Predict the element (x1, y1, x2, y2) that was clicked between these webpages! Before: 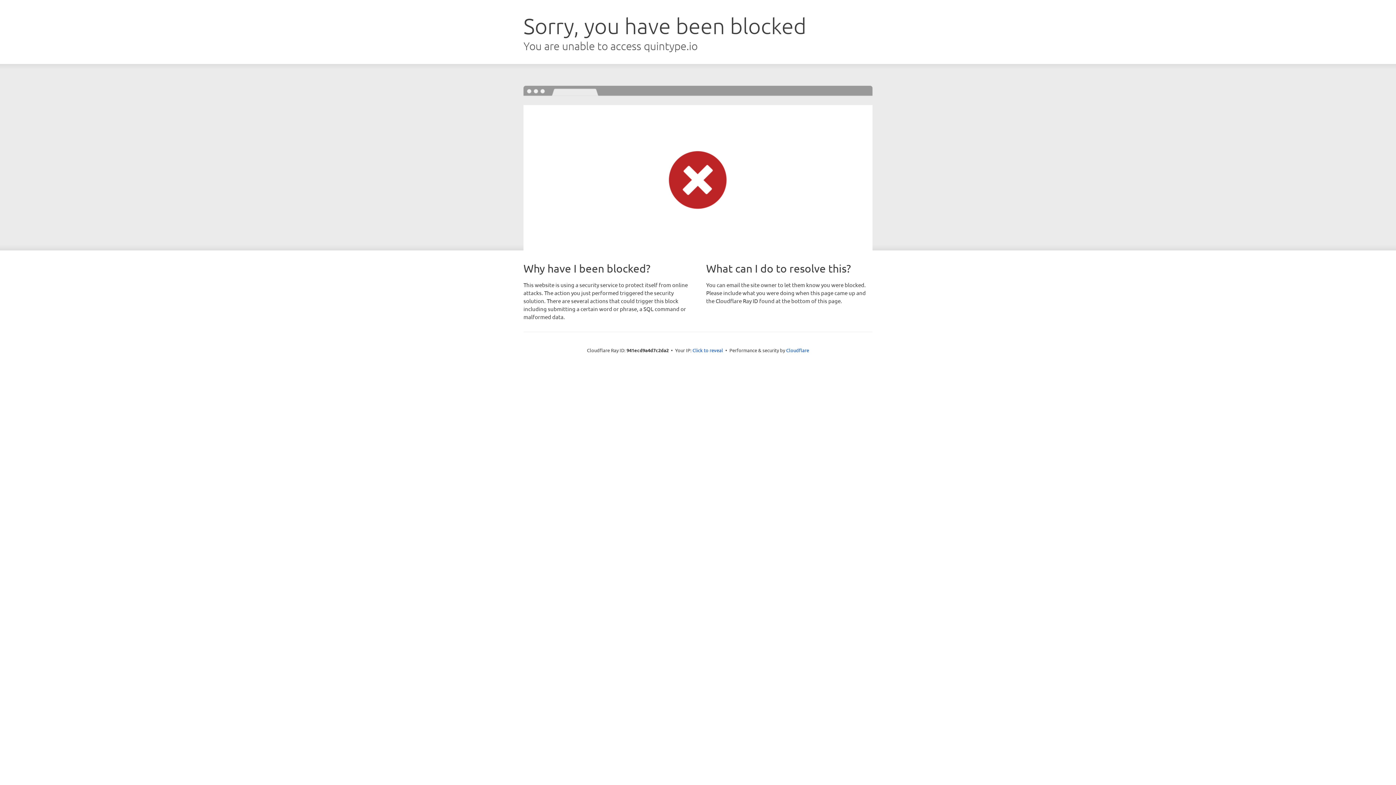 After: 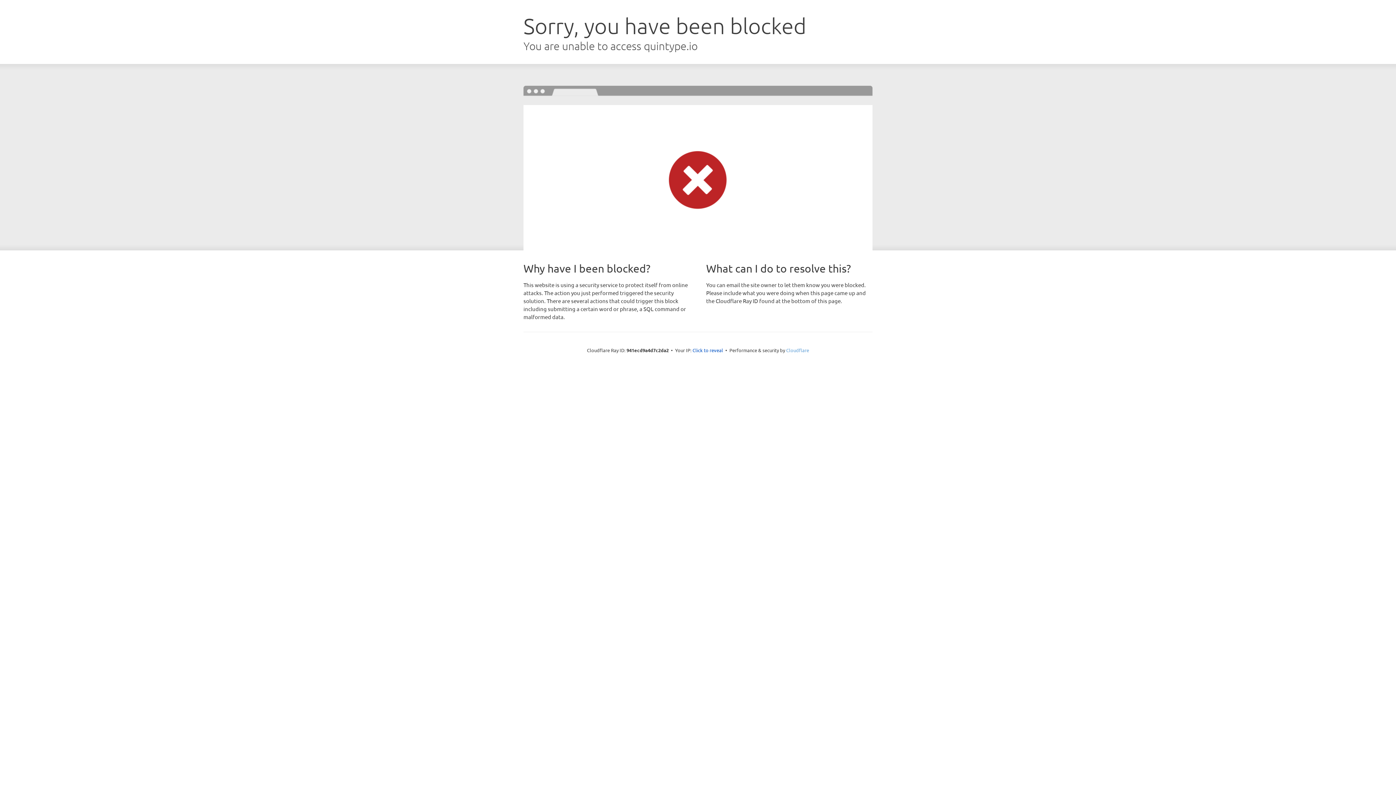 Action: bbox: (786, 347, 809, 353) label: Cloudflare